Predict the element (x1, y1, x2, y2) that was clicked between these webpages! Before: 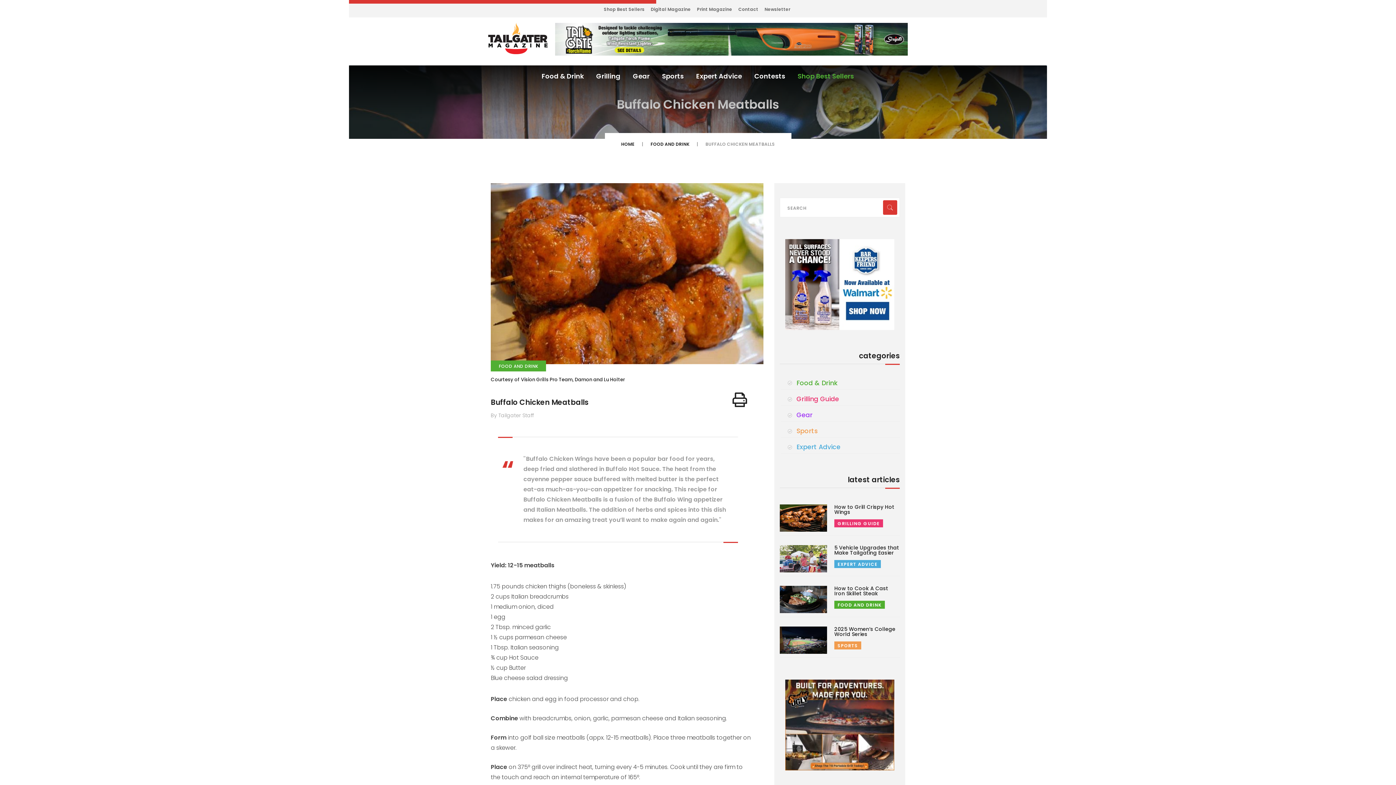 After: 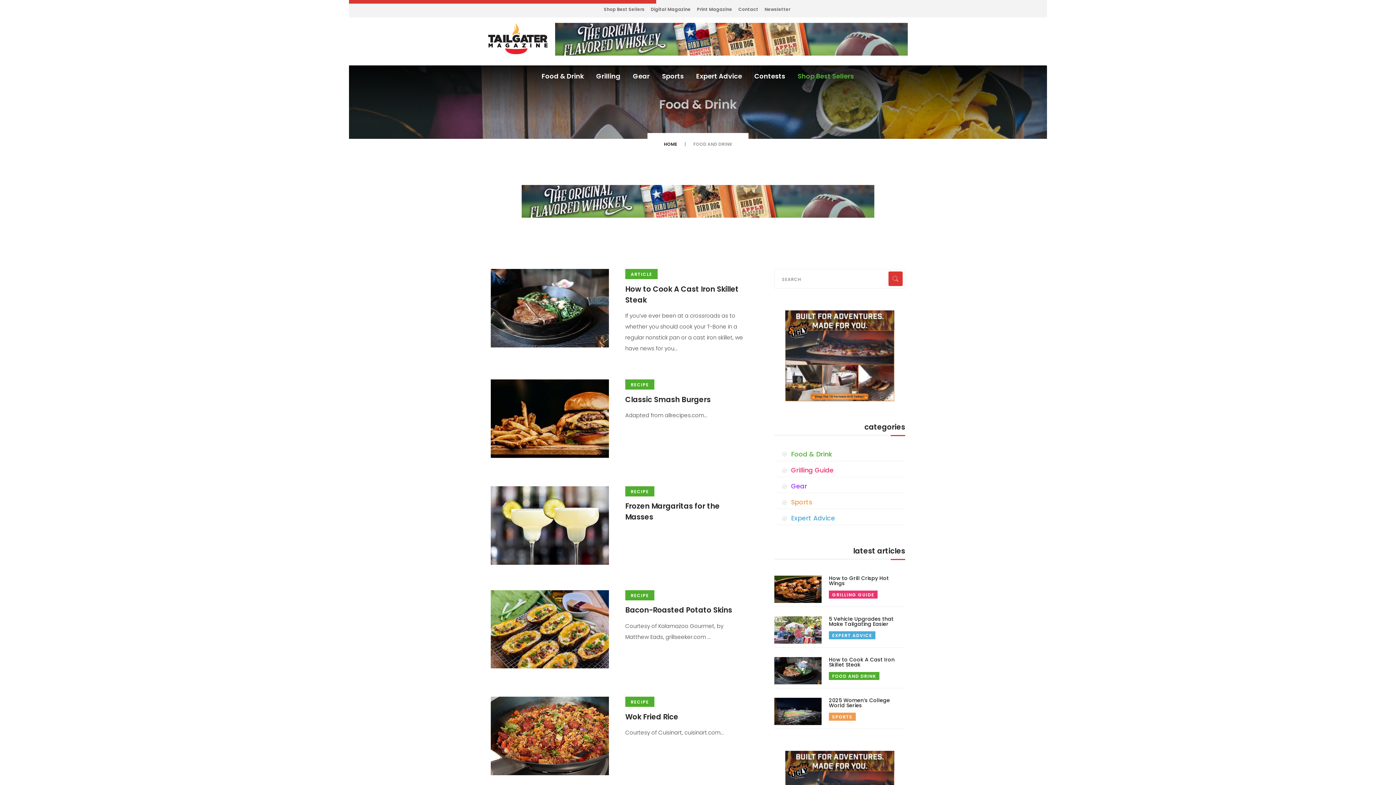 Action: bbox: (537, 65, 588, 81) label: Food & Drink